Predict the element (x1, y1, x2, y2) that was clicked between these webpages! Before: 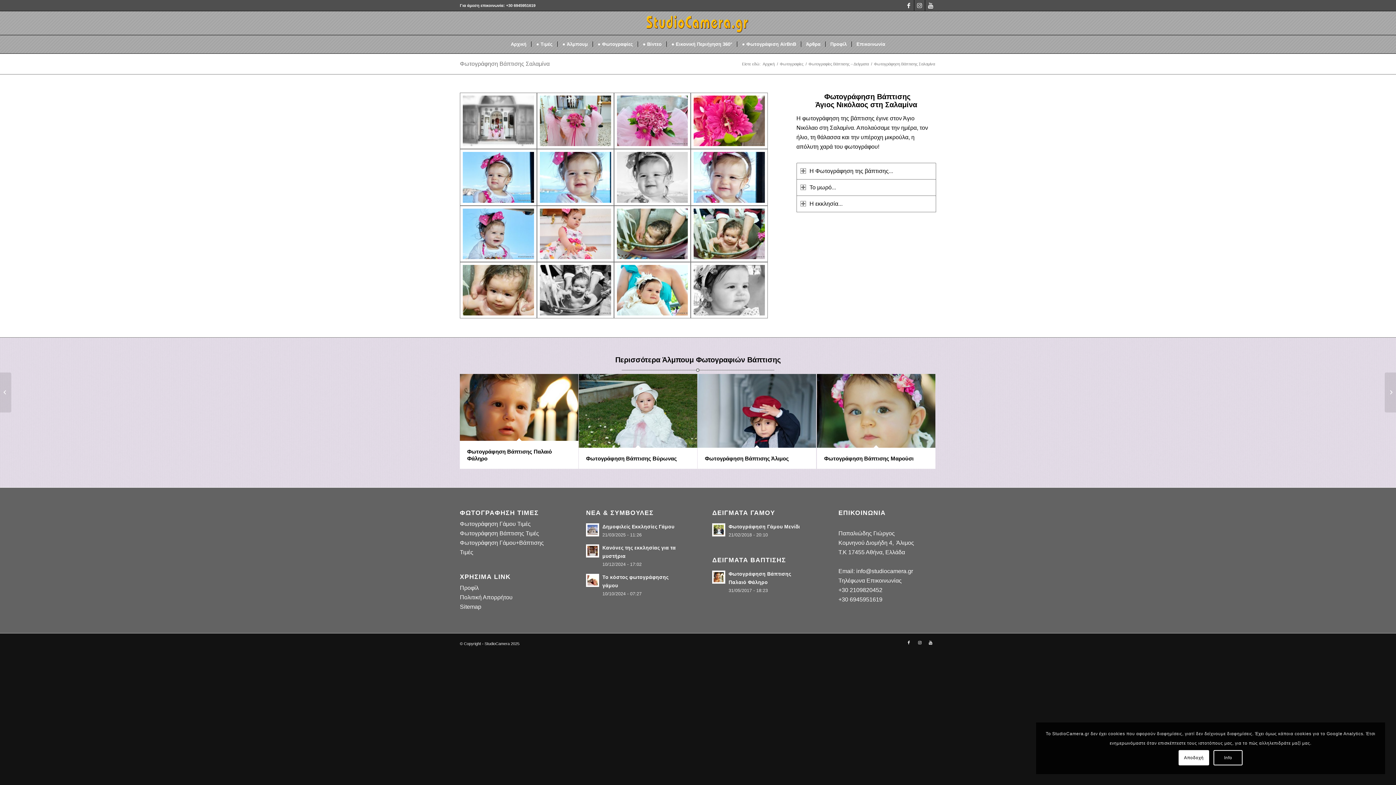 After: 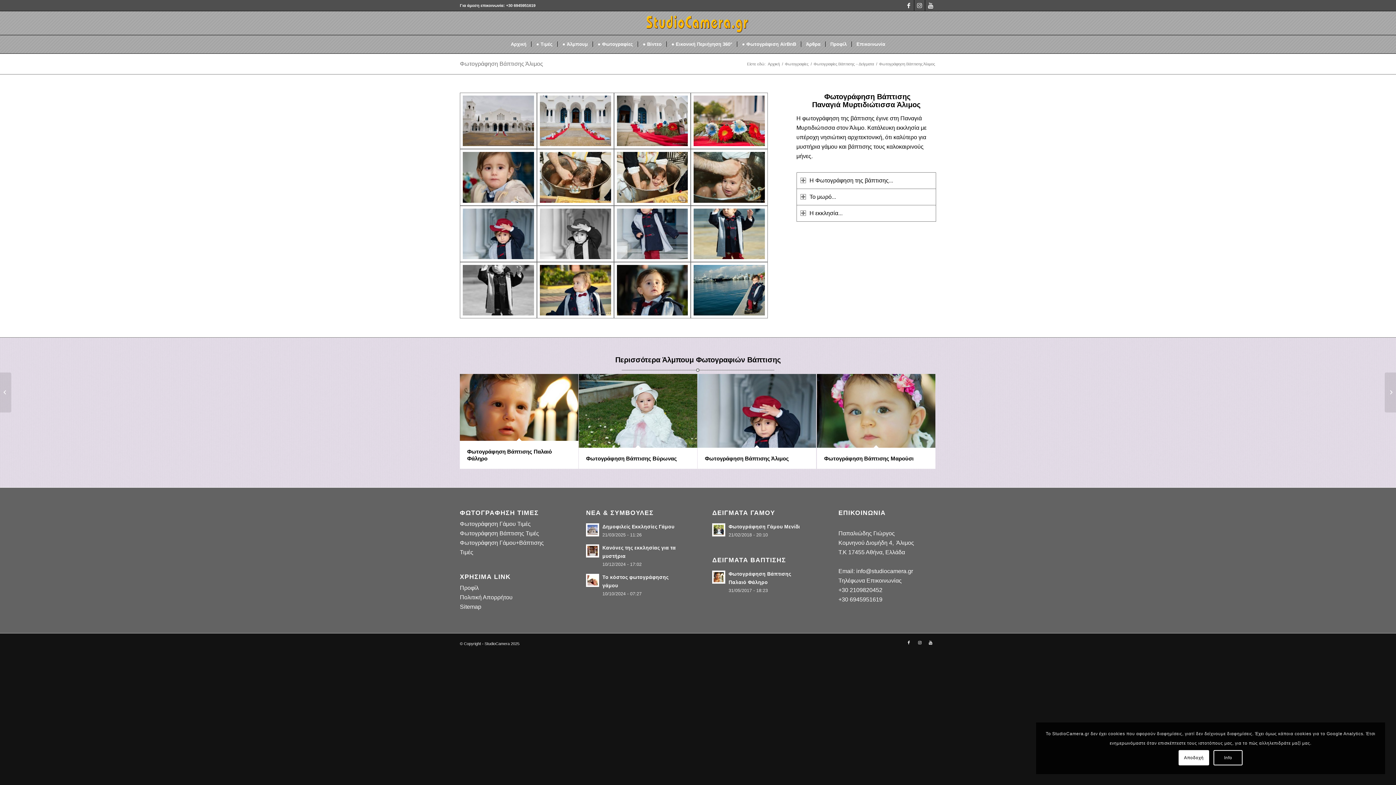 Action: bbox: (697, 374, 816, 469) label: Φωτογράφηση Βάπτισης Άλιμος